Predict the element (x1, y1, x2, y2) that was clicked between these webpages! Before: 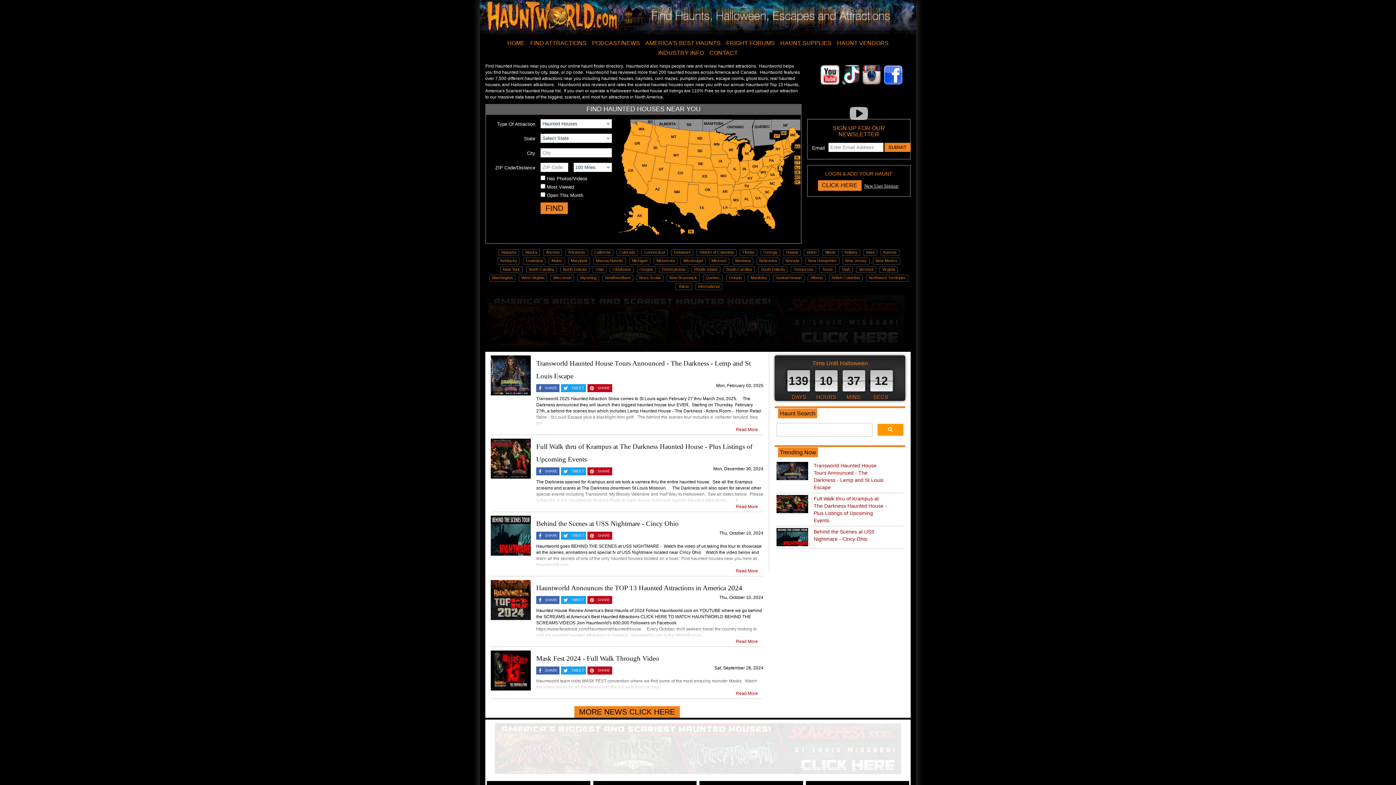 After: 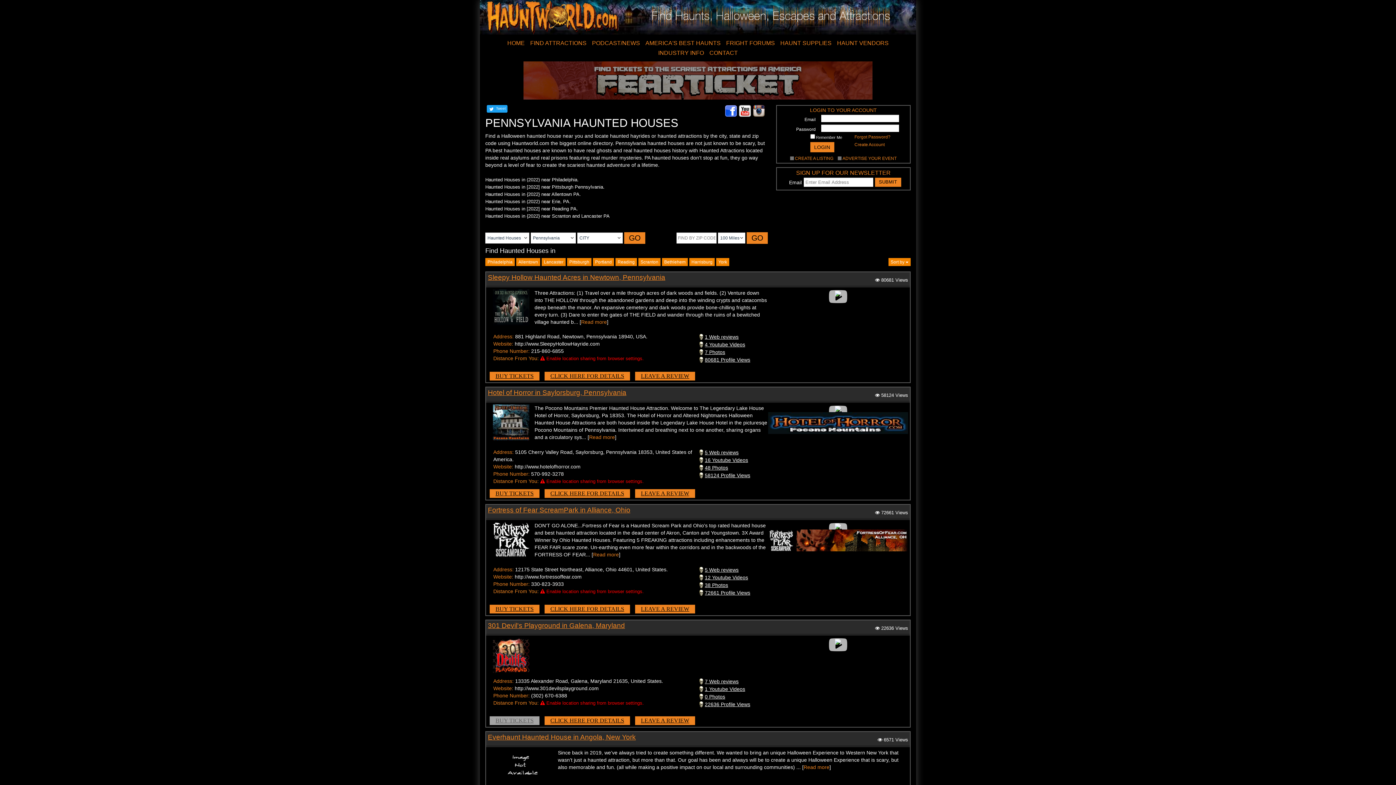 Action: label: Pennsylvania bbox: (661, 267, 685, 271)